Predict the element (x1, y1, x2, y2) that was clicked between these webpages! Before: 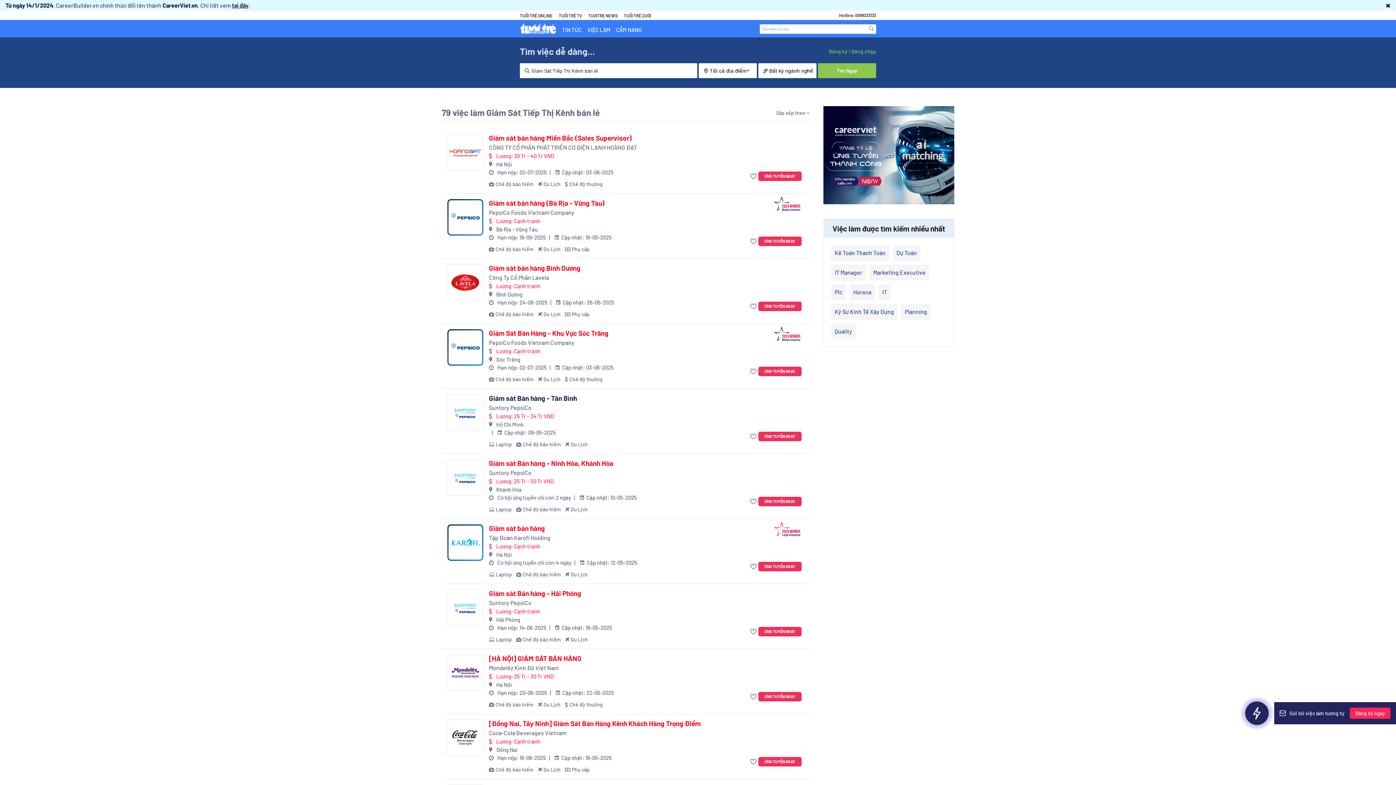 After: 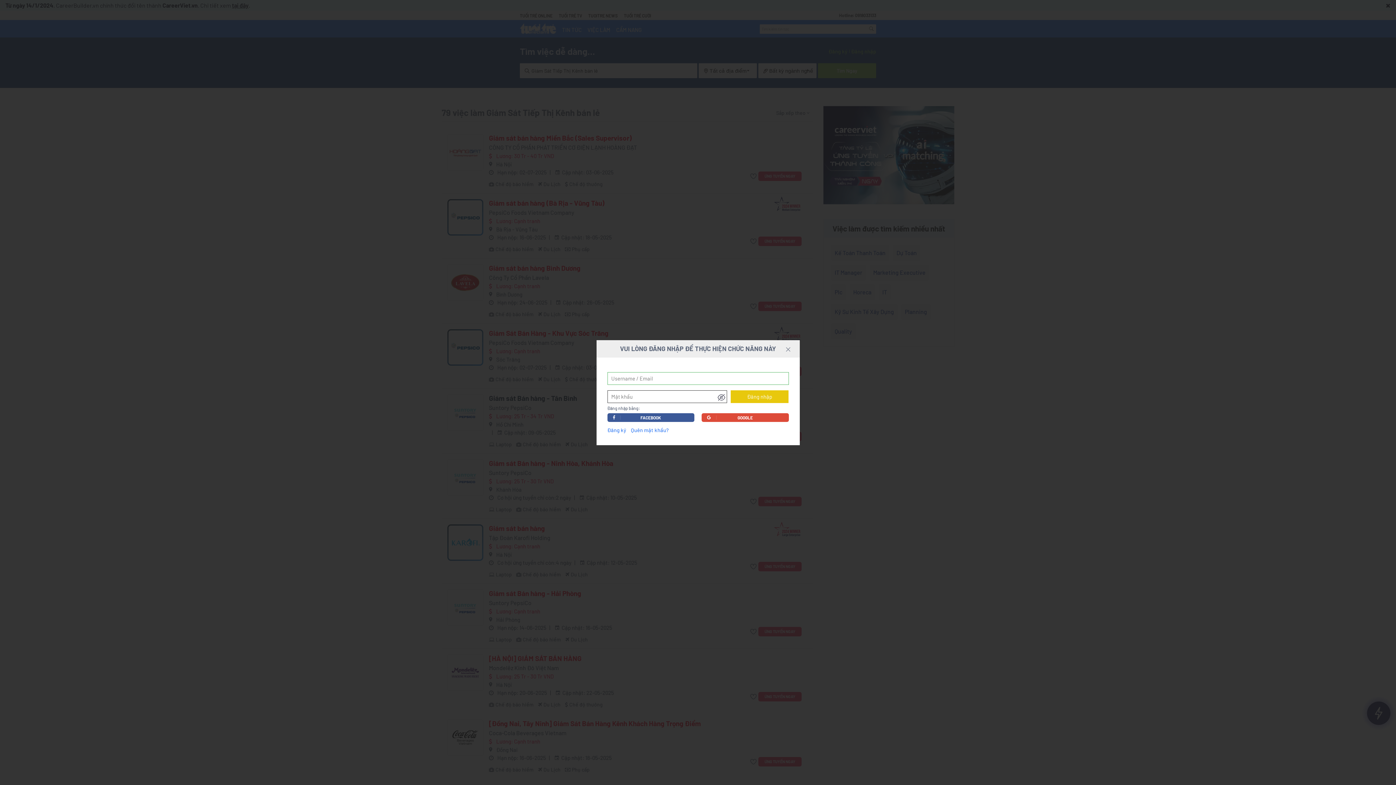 Action: bbox: (750, 562, 758, 571)